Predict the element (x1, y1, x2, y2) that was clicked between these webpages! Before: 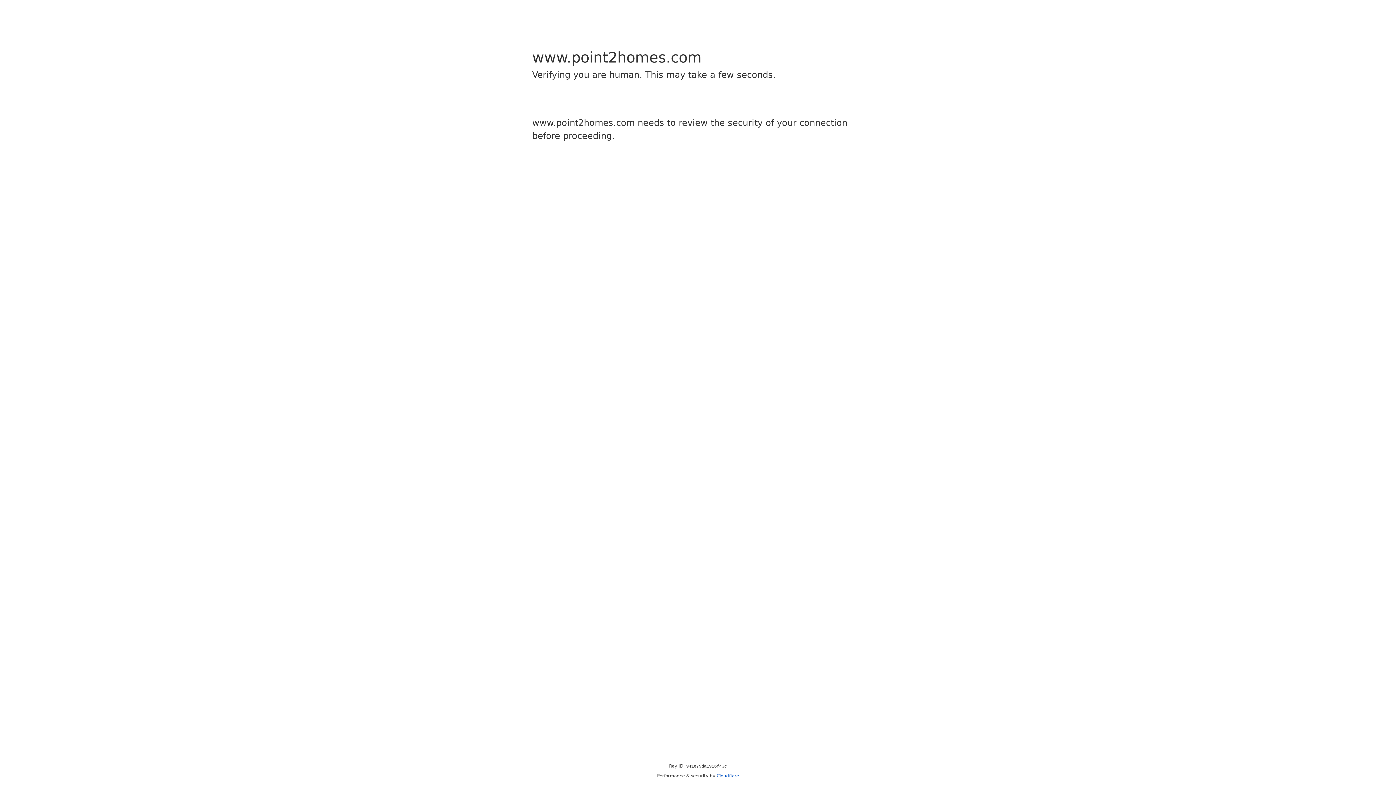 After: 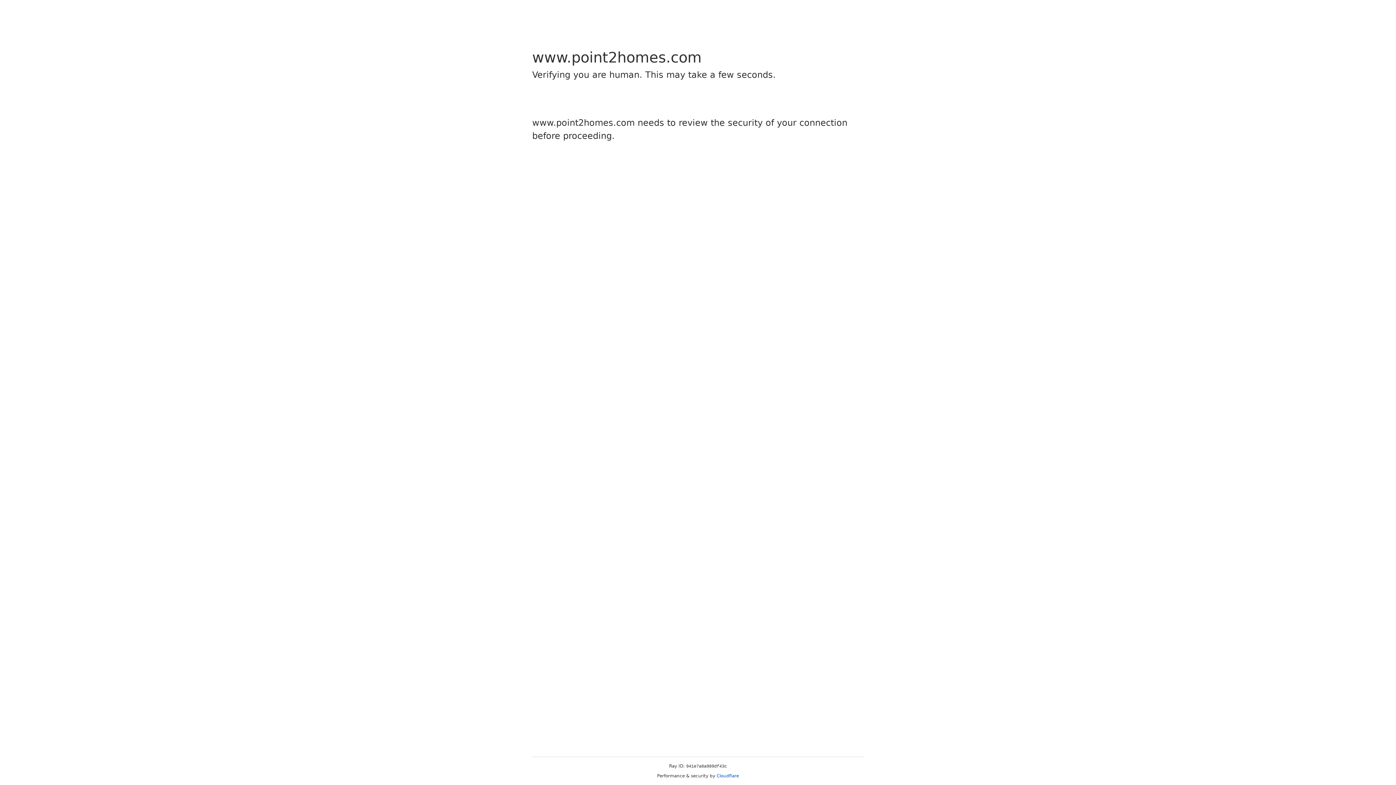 Action: label: Cloudflare bbox: (716, 773, 739, 778)